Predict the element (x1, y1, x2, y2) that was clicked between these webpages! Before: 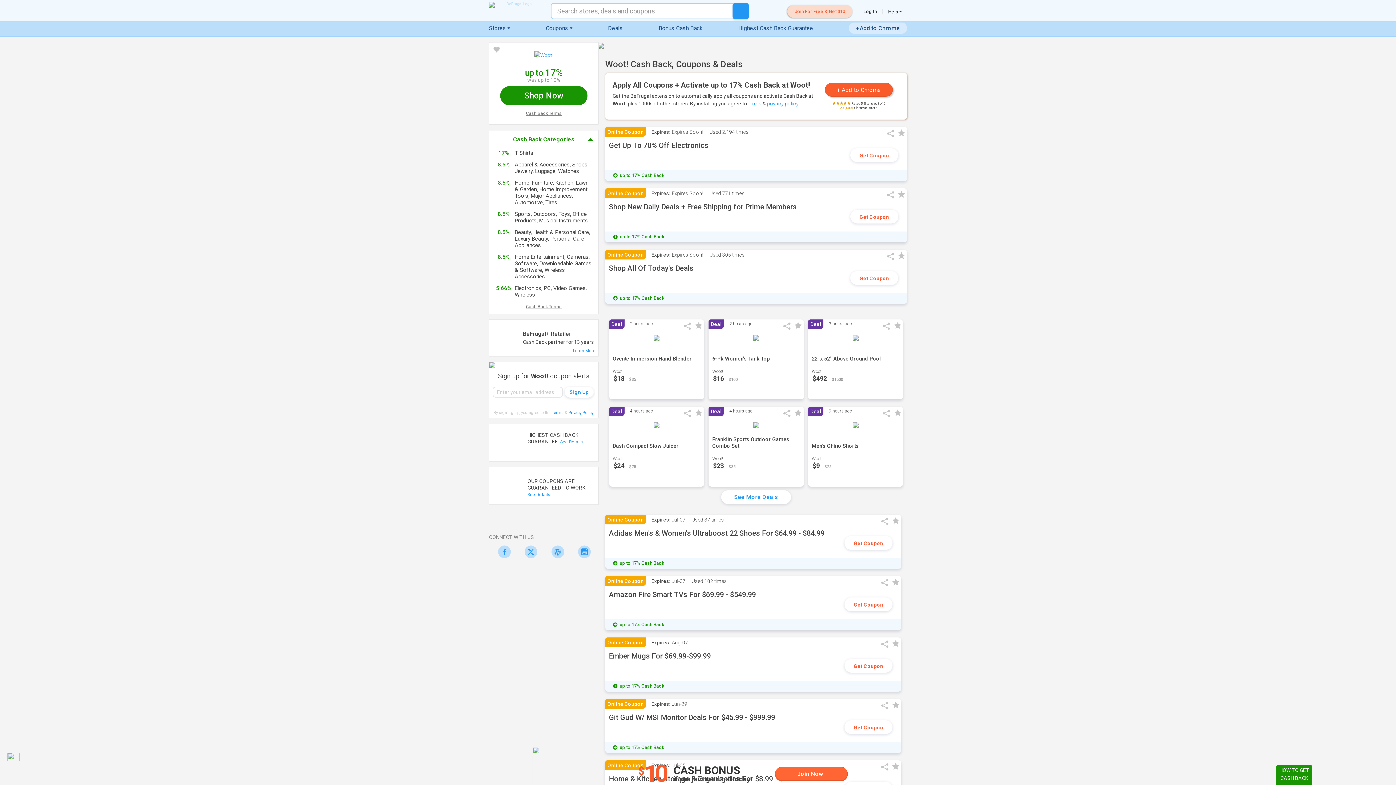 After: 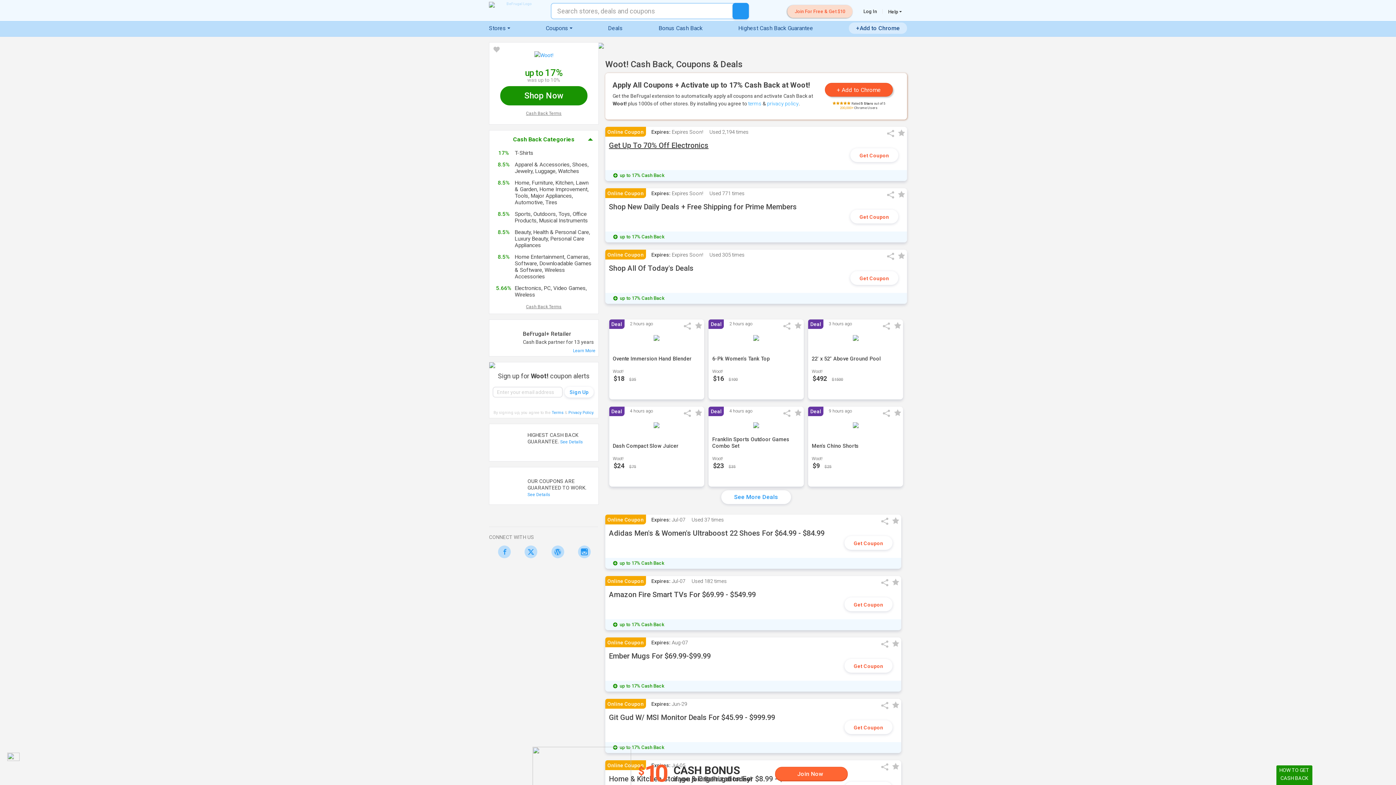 Action: label: Get Up To 70% Off Electronics bbox: (609, 141, 827, 150)